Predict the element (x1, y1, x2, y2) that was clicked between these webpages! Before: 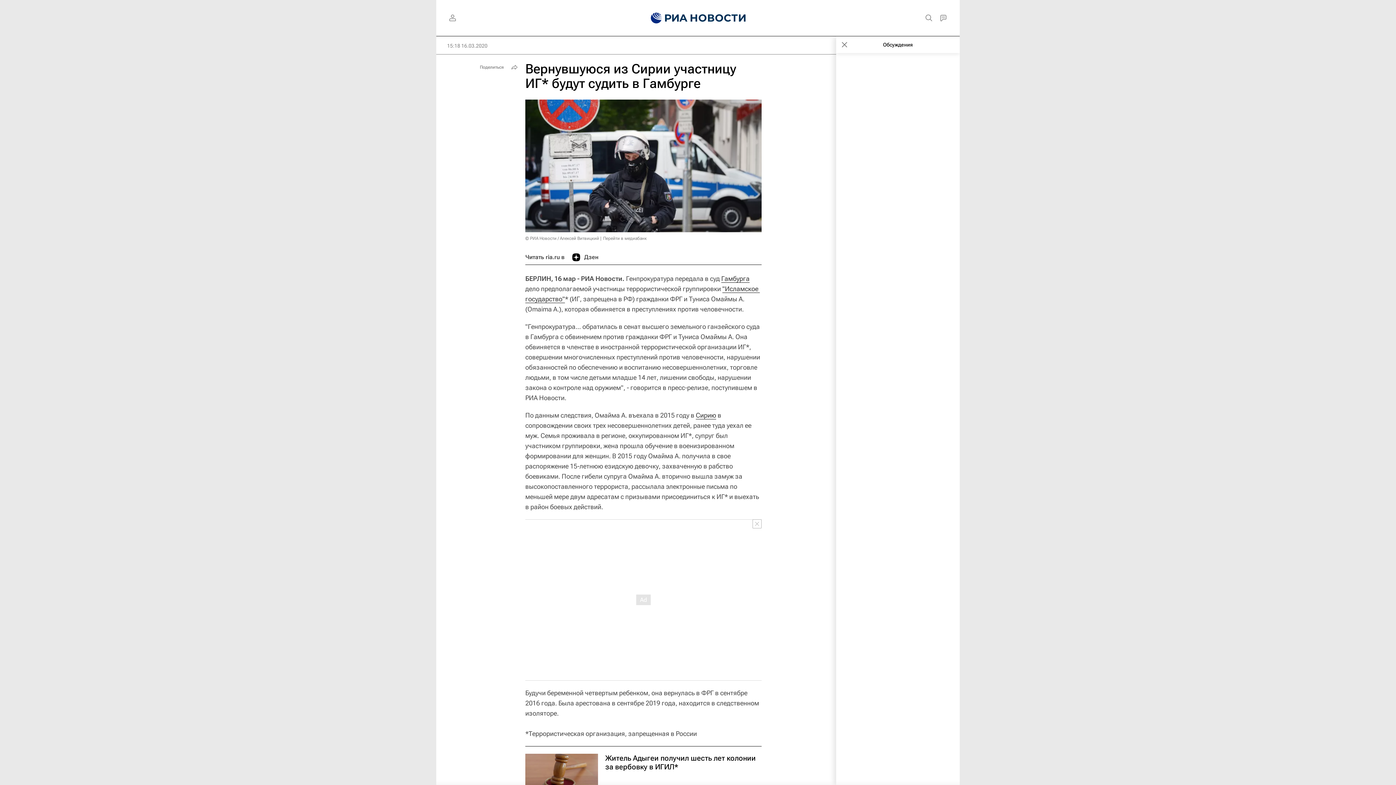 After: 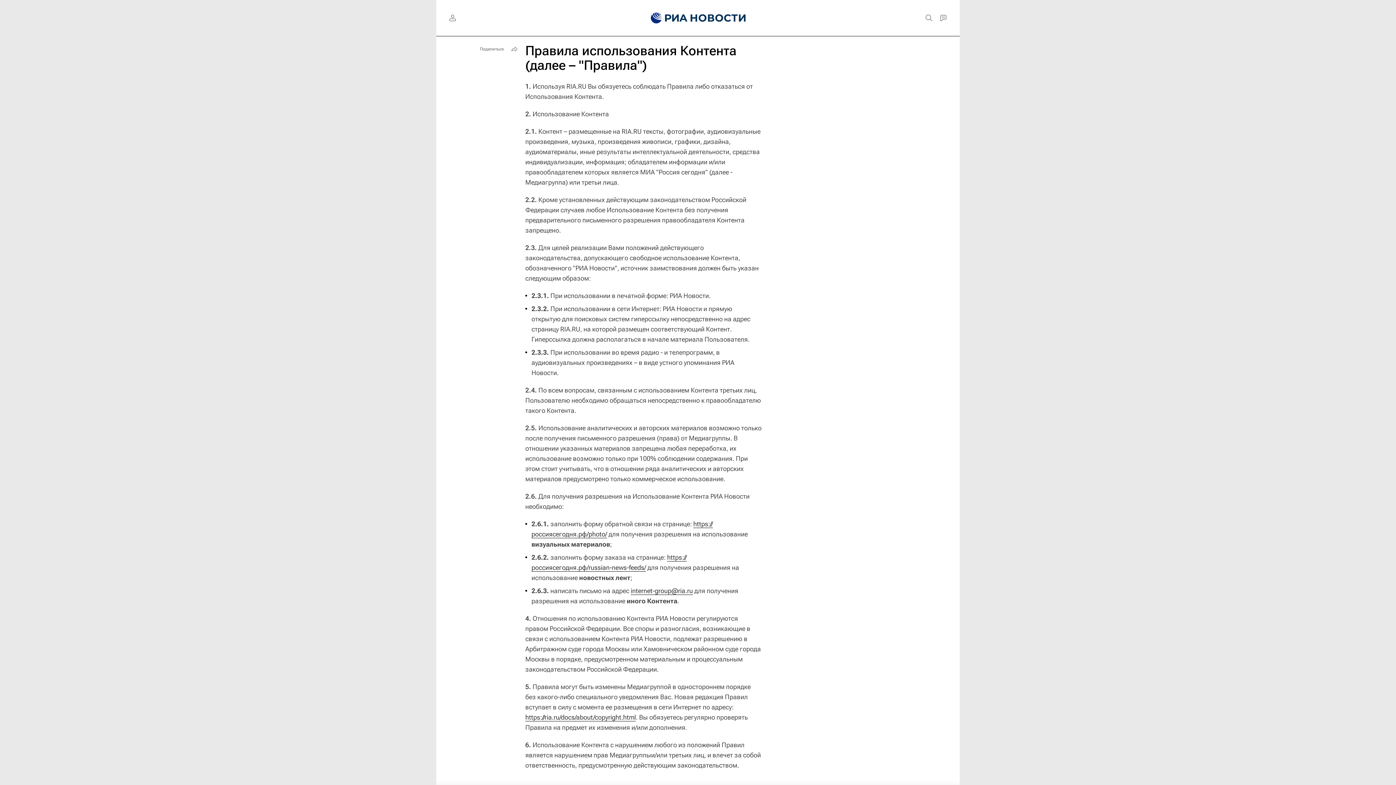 Action: bbox: (525, 236, 599, 241) label: © РИА Новости / Алексей Витвицкий